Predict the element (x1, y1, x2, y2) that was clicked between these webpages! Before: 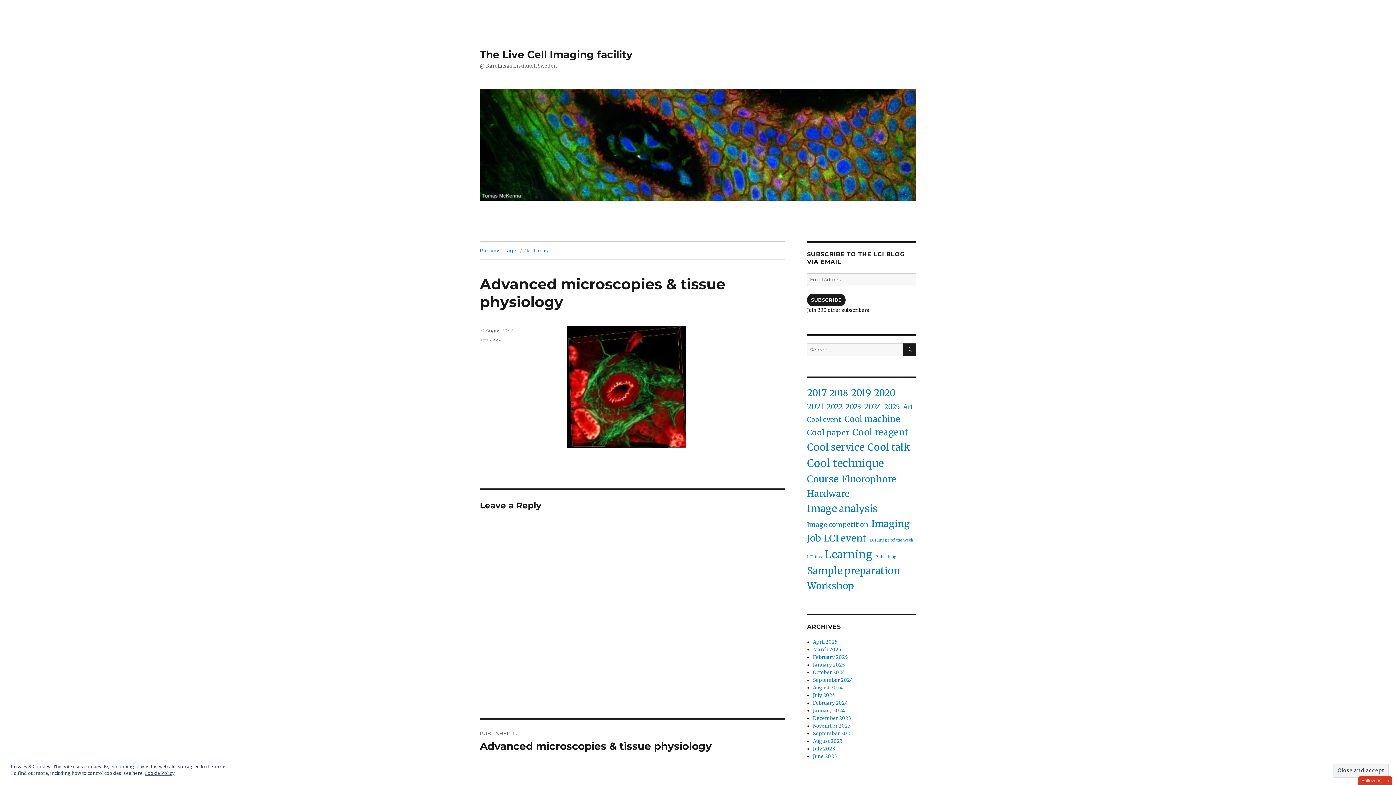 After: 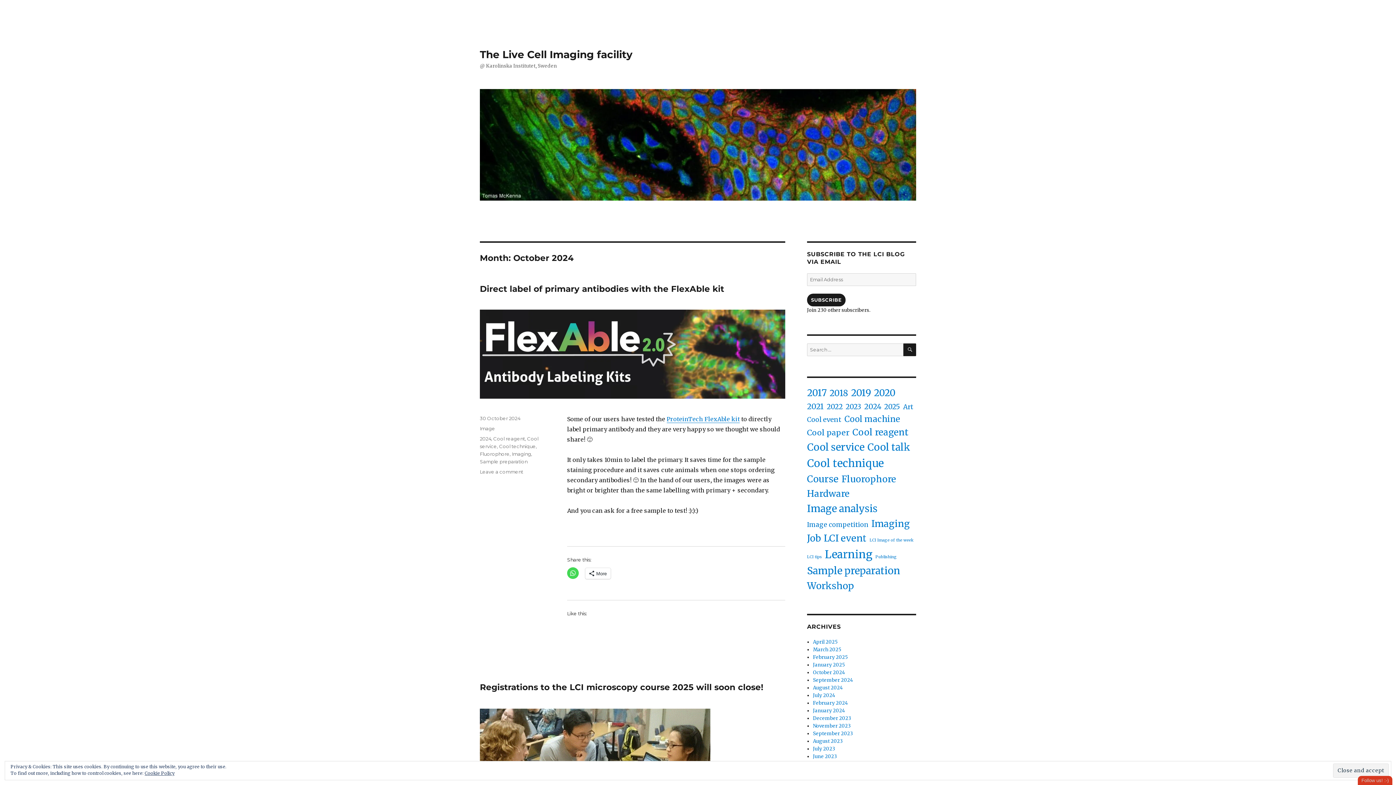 Action: label: October 2024 bbox: (813, 669, 845, 676)